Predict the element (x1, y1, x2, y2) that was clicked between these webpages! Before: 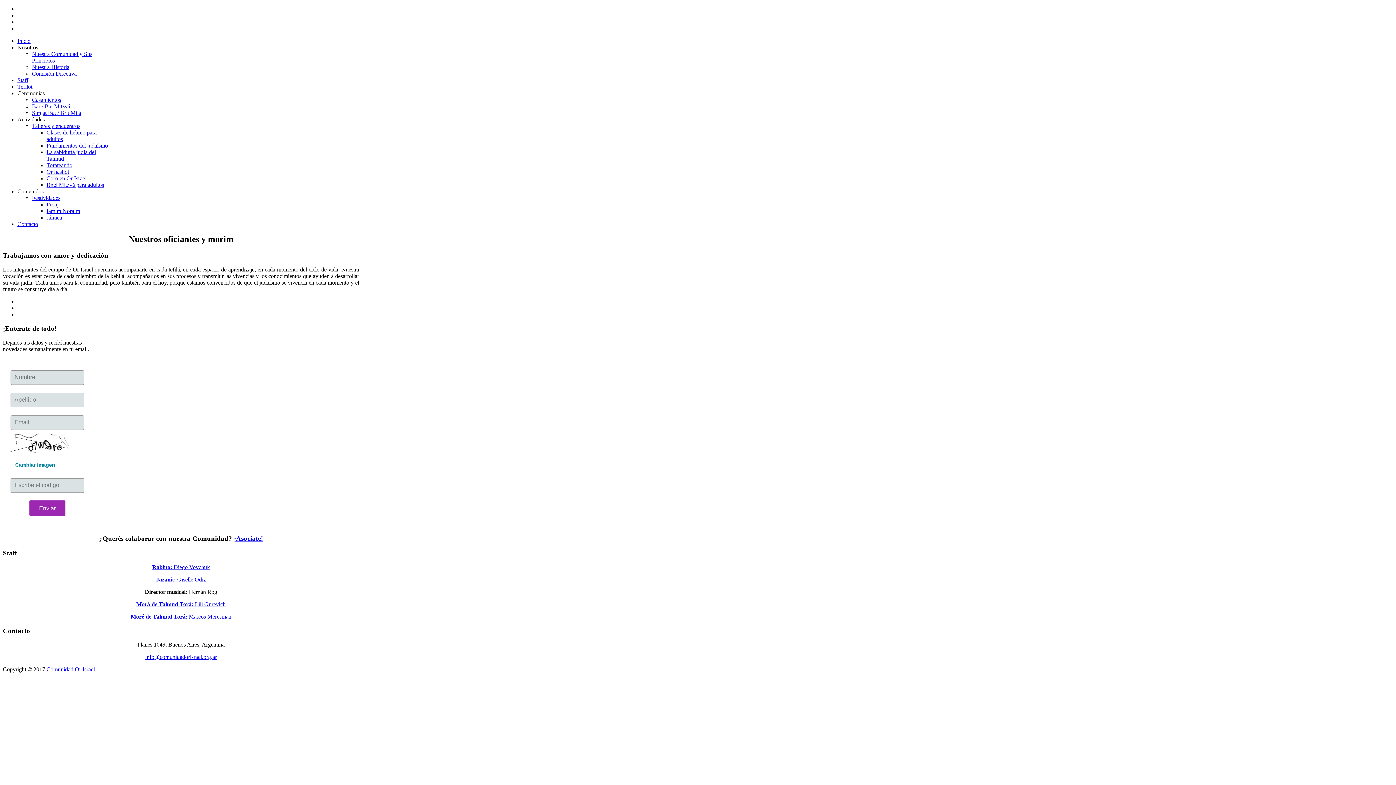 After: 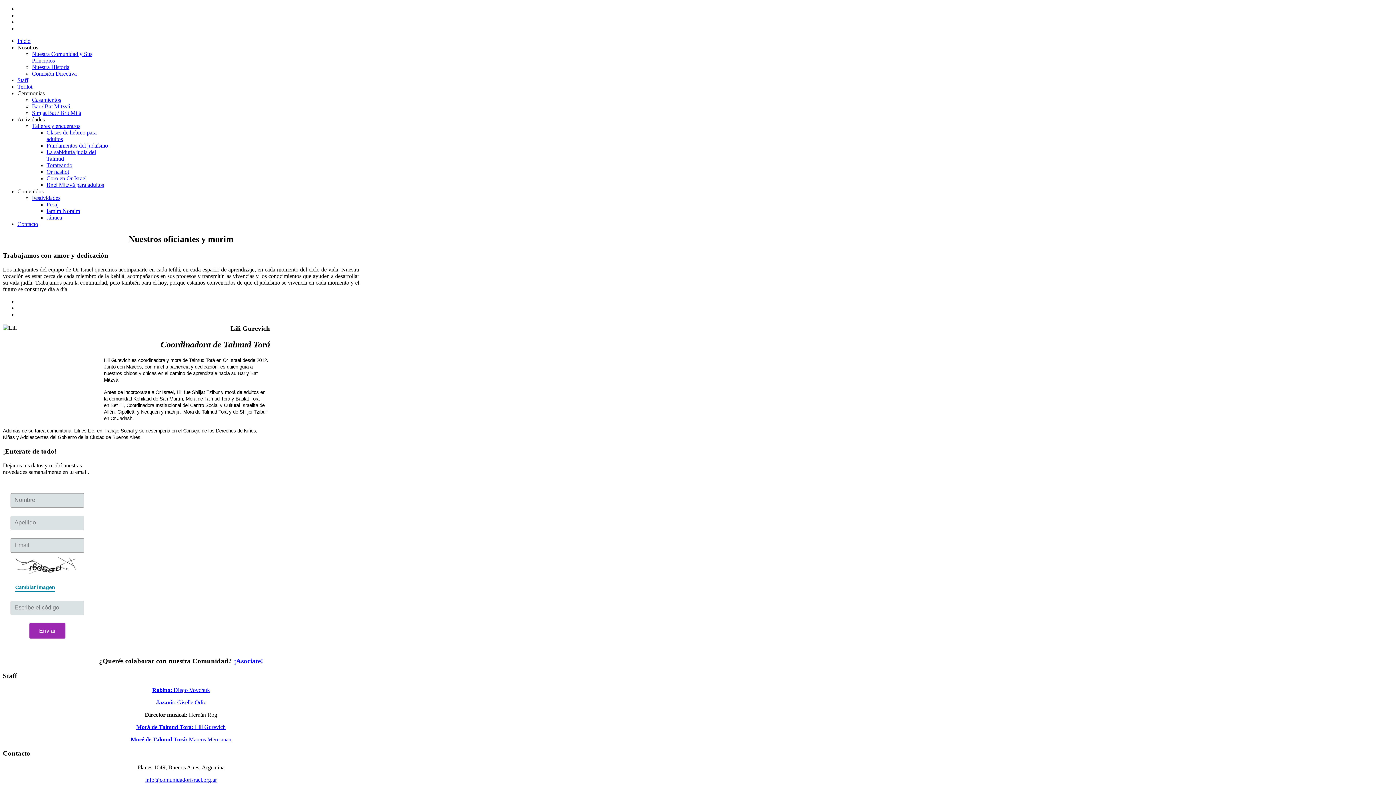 Action: label: Morá de Talmud Torá: Lili Gurevich bbox: (136, 601, 225, 607)